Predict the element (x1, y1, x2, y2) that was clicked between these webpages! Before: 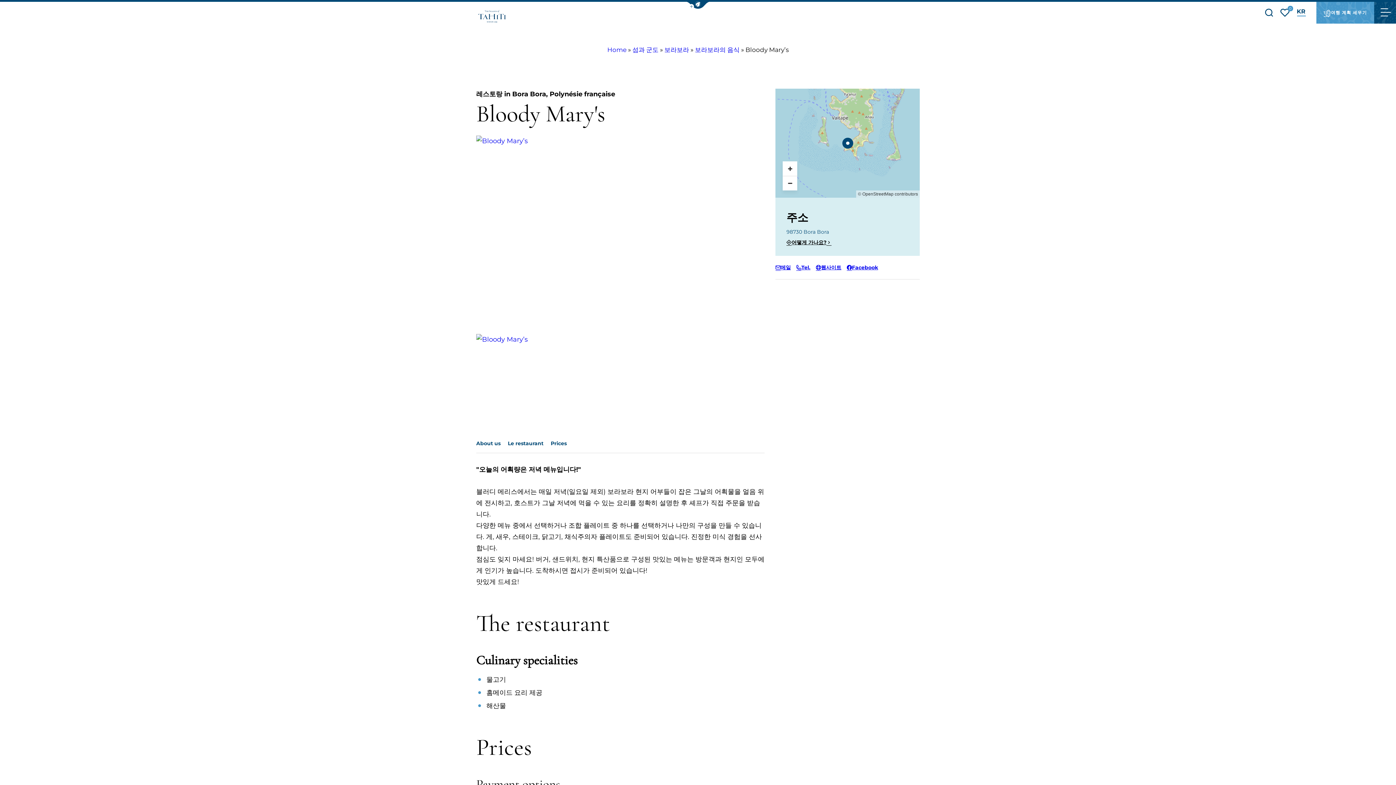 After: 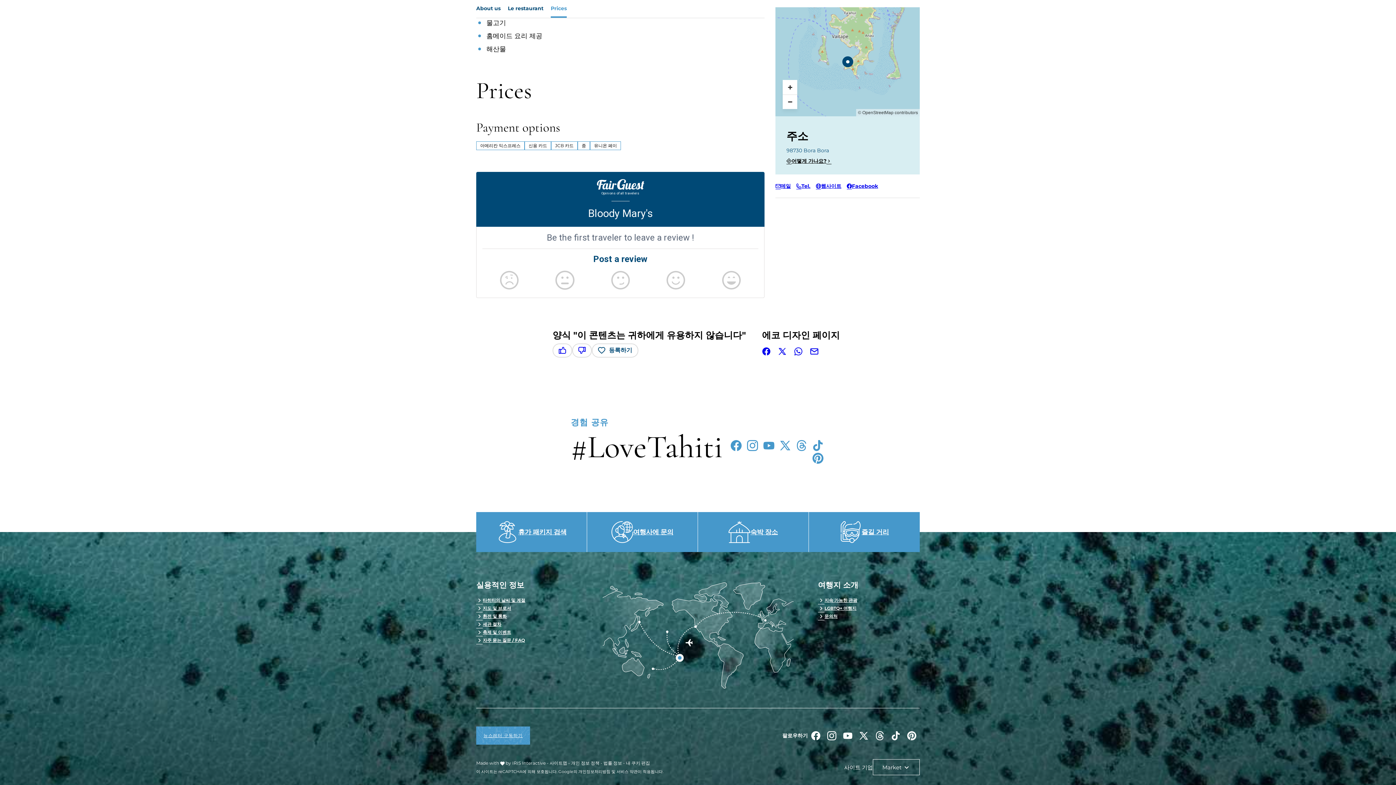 Action: label: Prices bbox: (550, 435, 566, 451)